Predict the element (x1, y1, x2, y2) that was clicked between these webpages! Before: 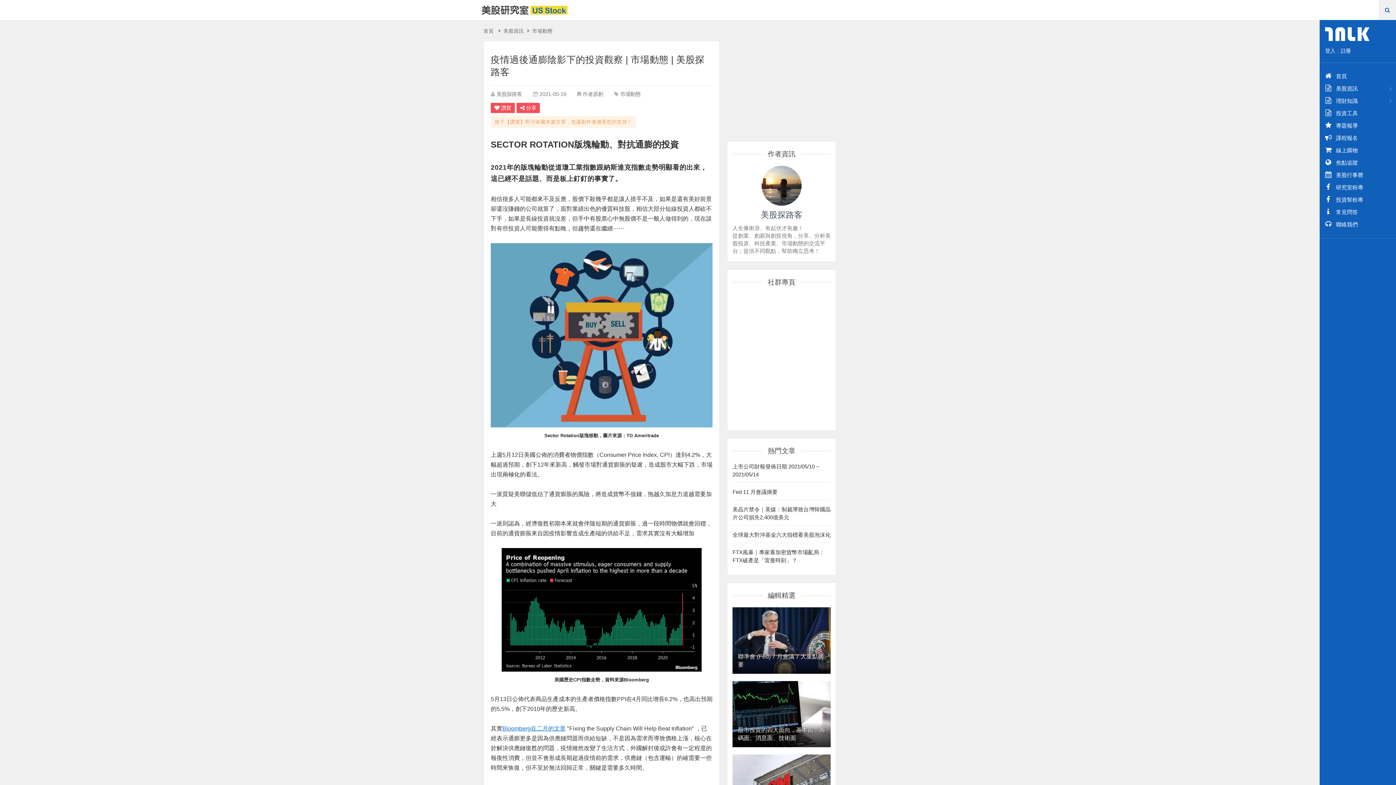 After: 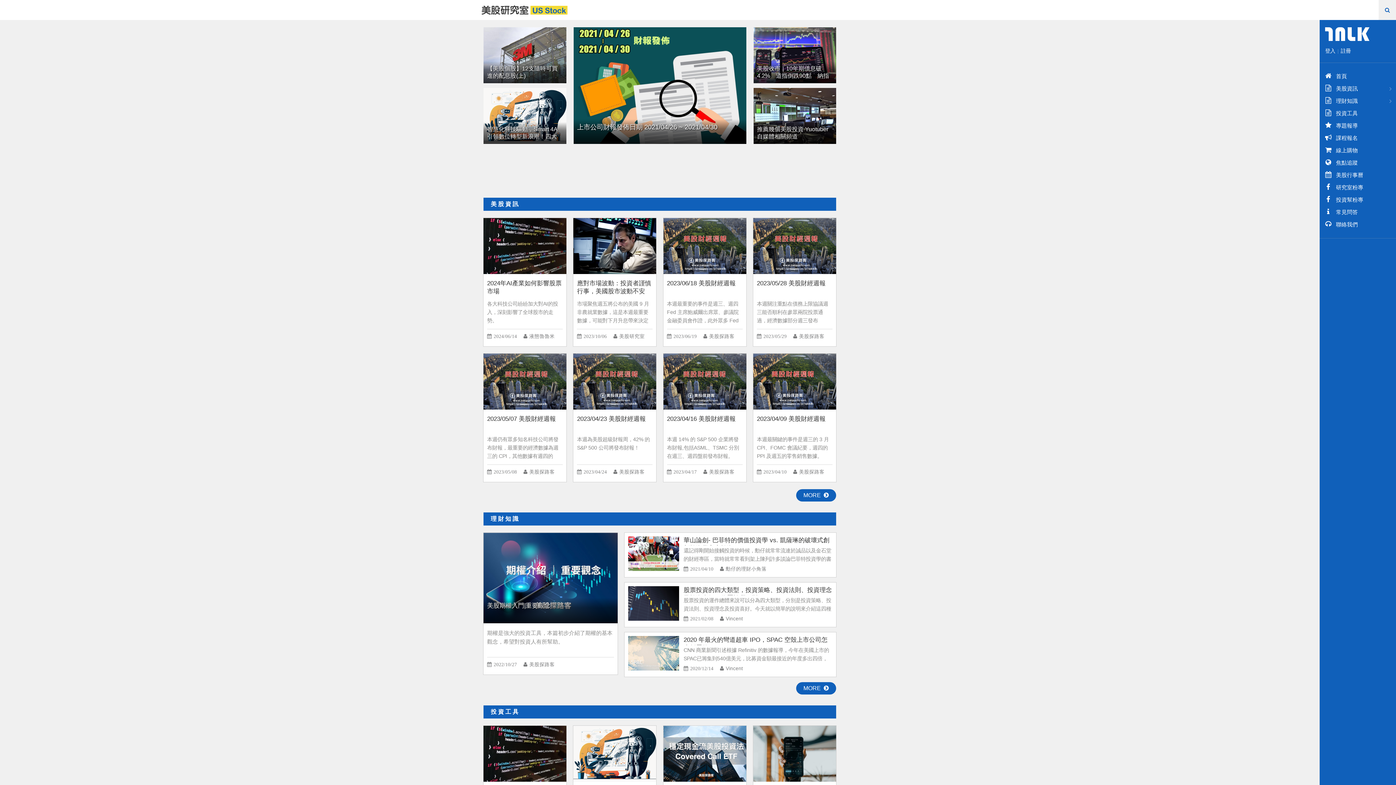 Action: bbox: (483, 28, 493, 33) label: 首頁